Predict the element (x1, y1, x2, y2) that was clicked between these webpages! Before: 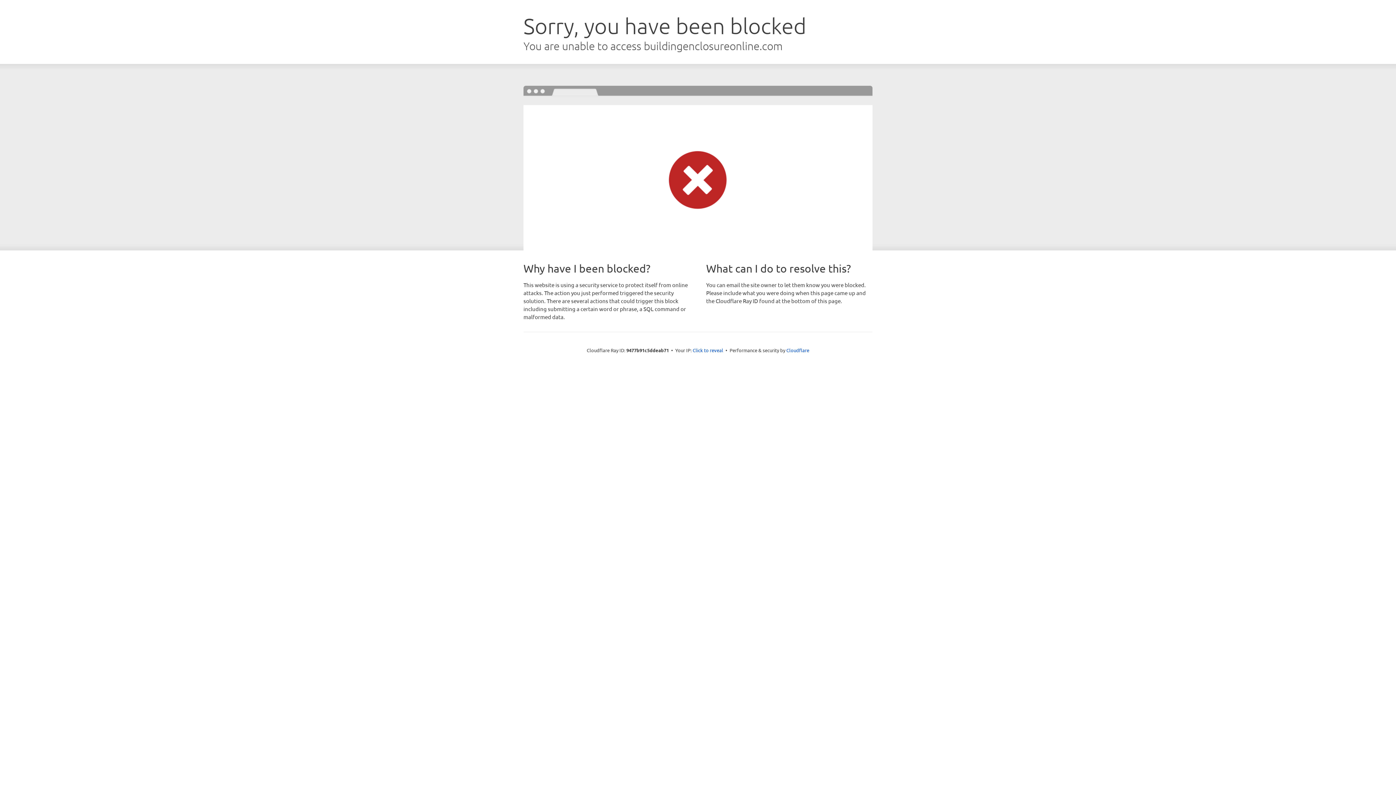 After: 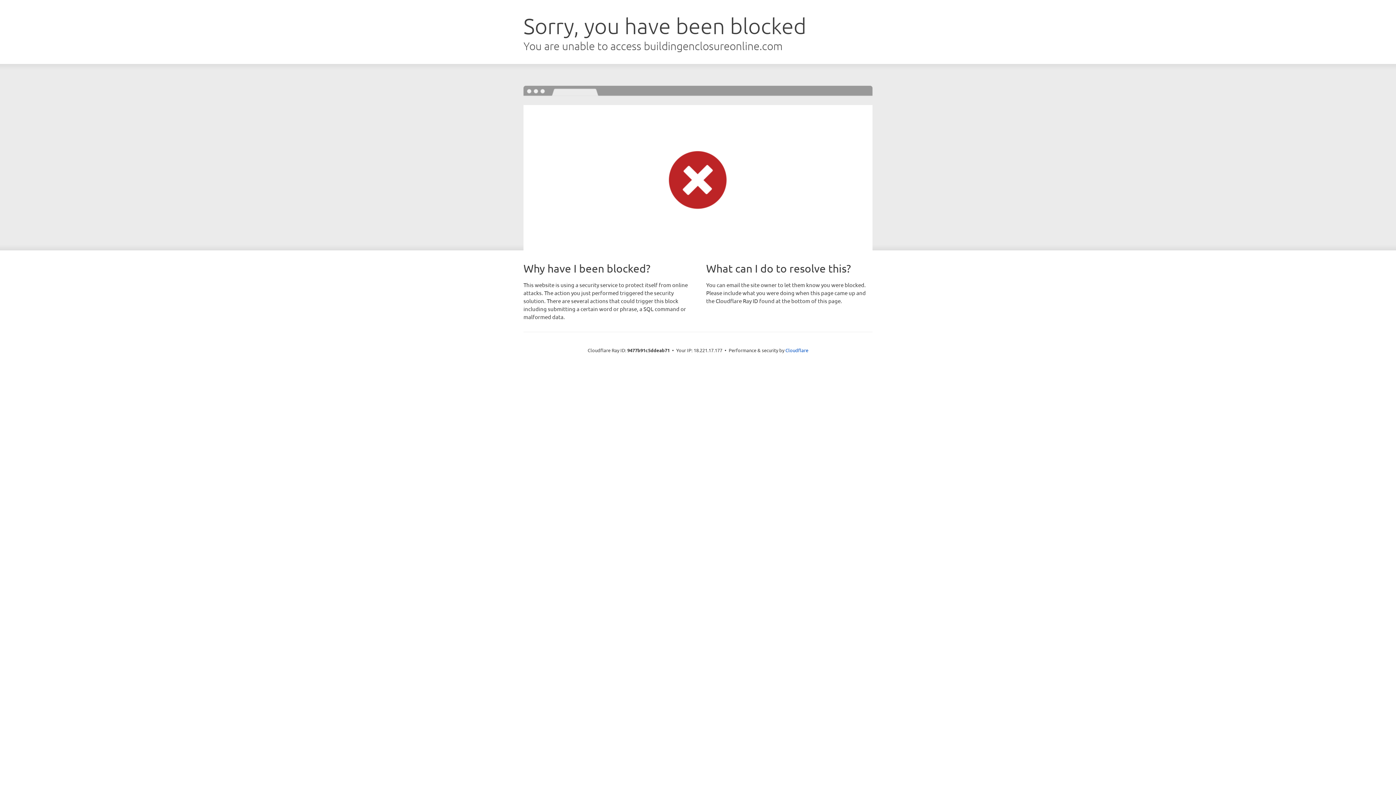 Action: label: Click to reveal bbox: (692, 346, 723, 353)